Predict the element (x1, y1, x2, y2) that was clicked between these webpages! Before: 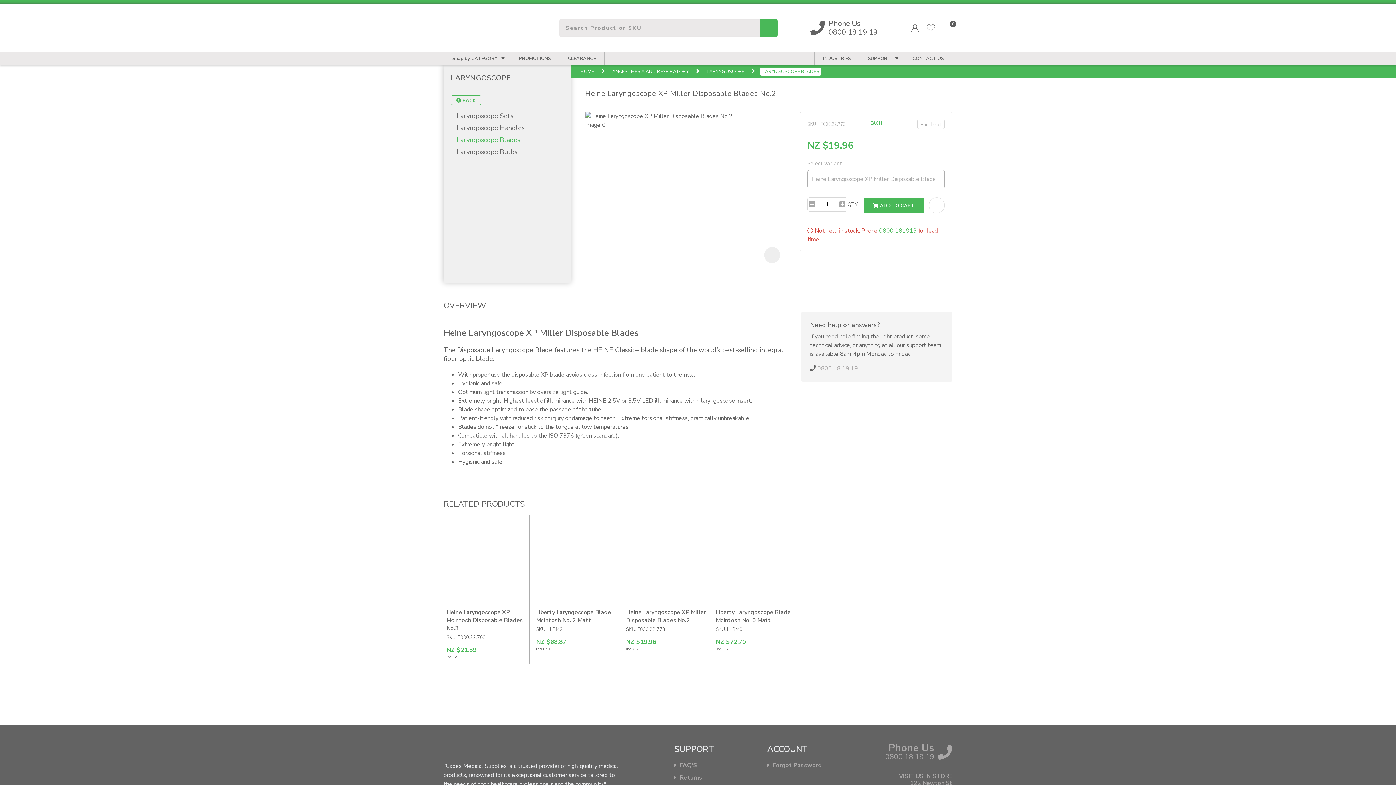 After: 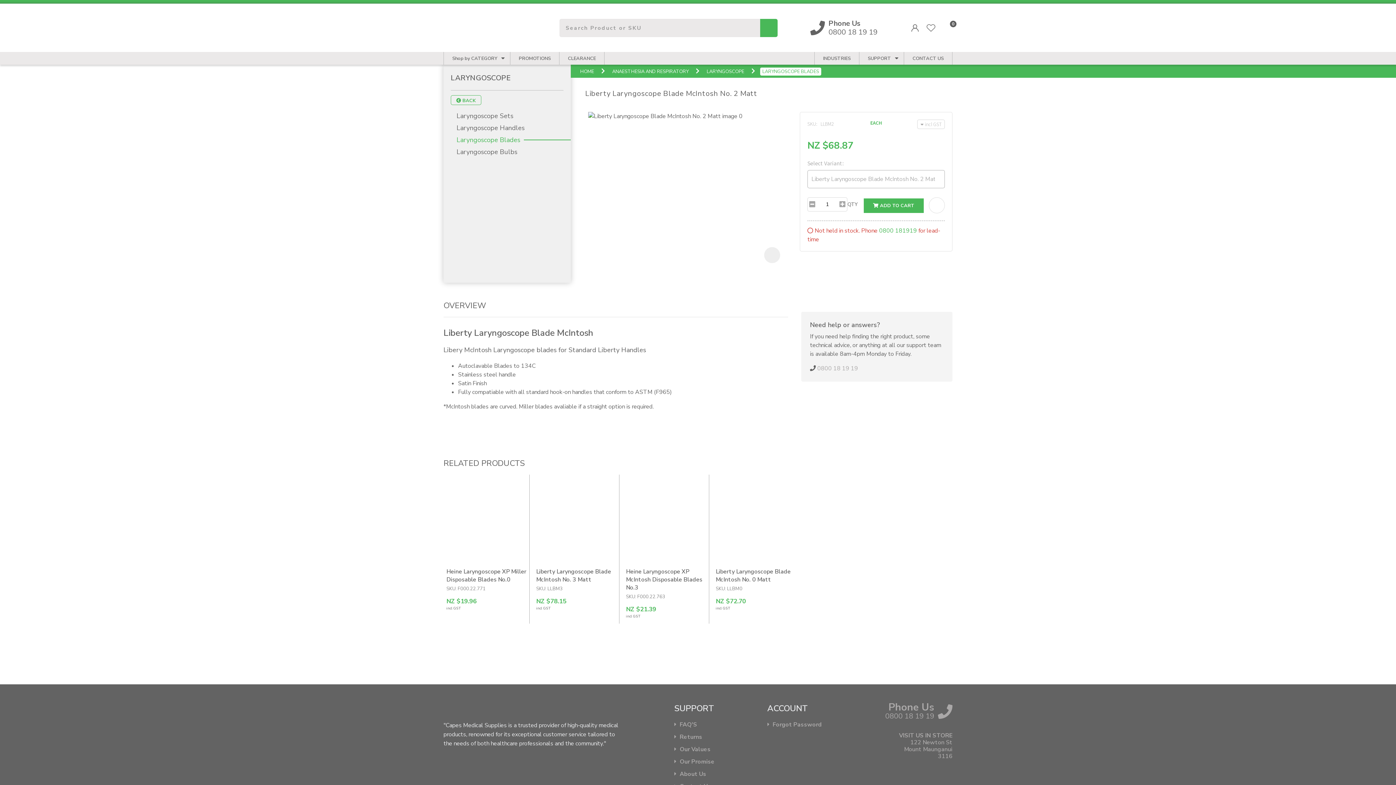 Action: bbox: (536, 518, 616, 651) label: Liberty Laryngoscope Blade McIntosh No. 2 Matt
SKU: LLBM2
NZ $68.87
incl GST